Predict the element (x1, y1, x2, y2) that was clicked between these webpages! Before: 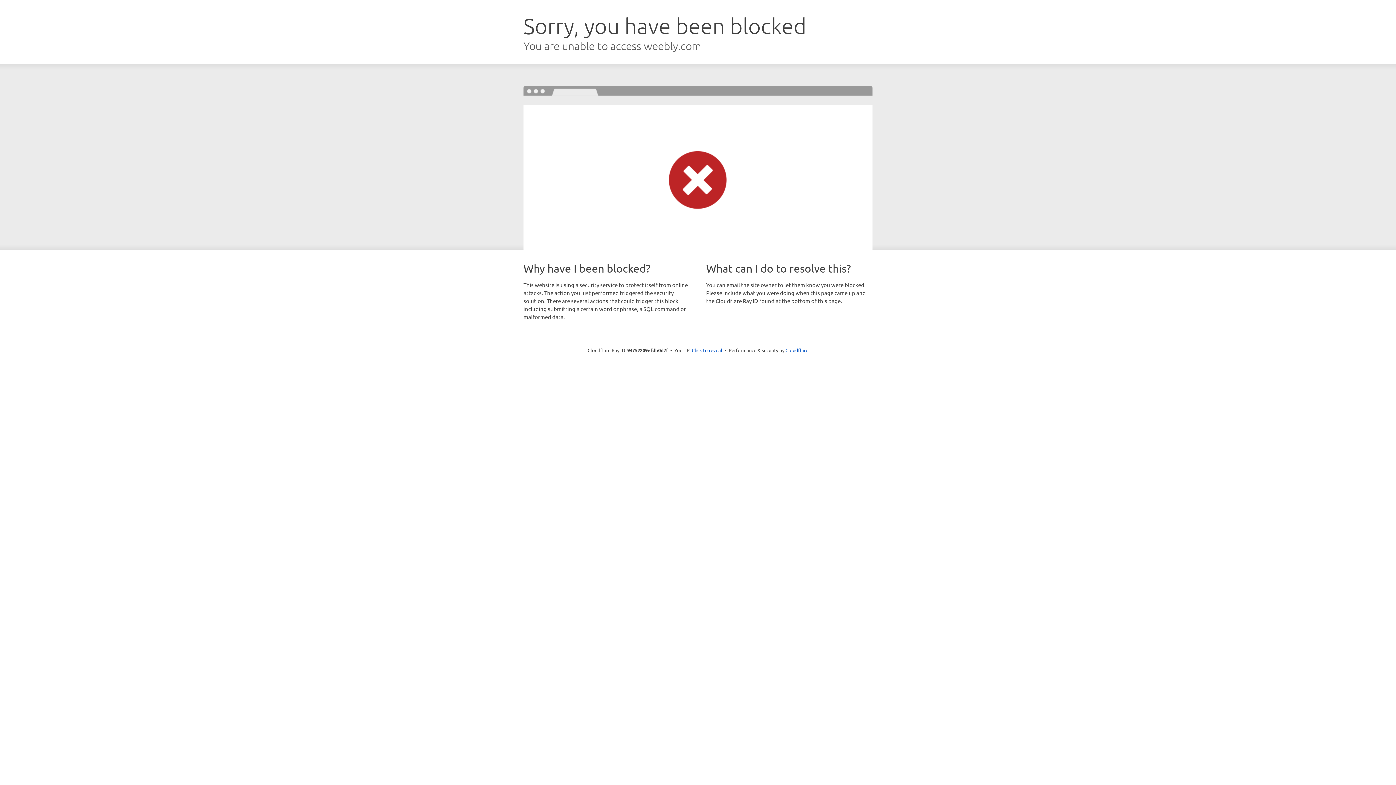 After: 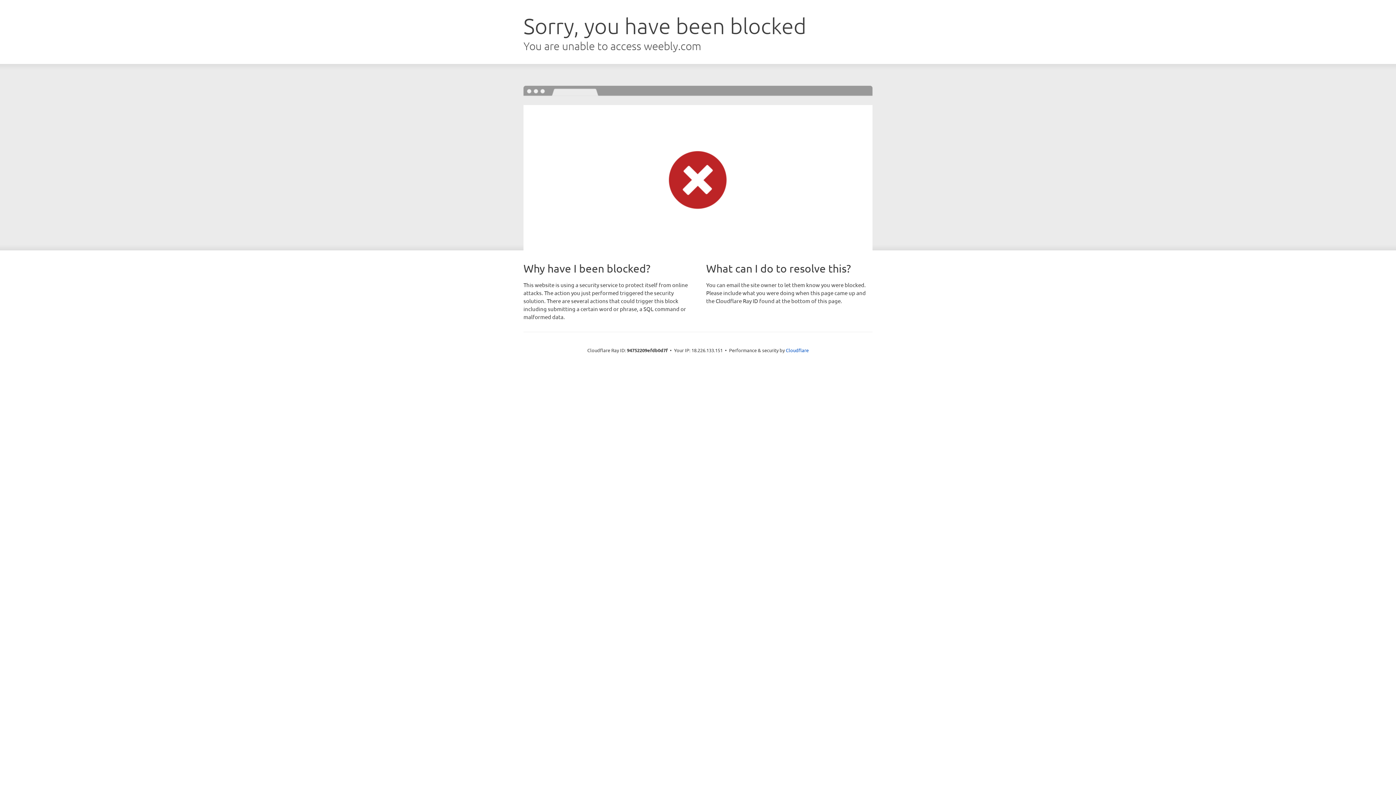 Action: bbox: (692, 346, 722, 353) label: Click to reveal